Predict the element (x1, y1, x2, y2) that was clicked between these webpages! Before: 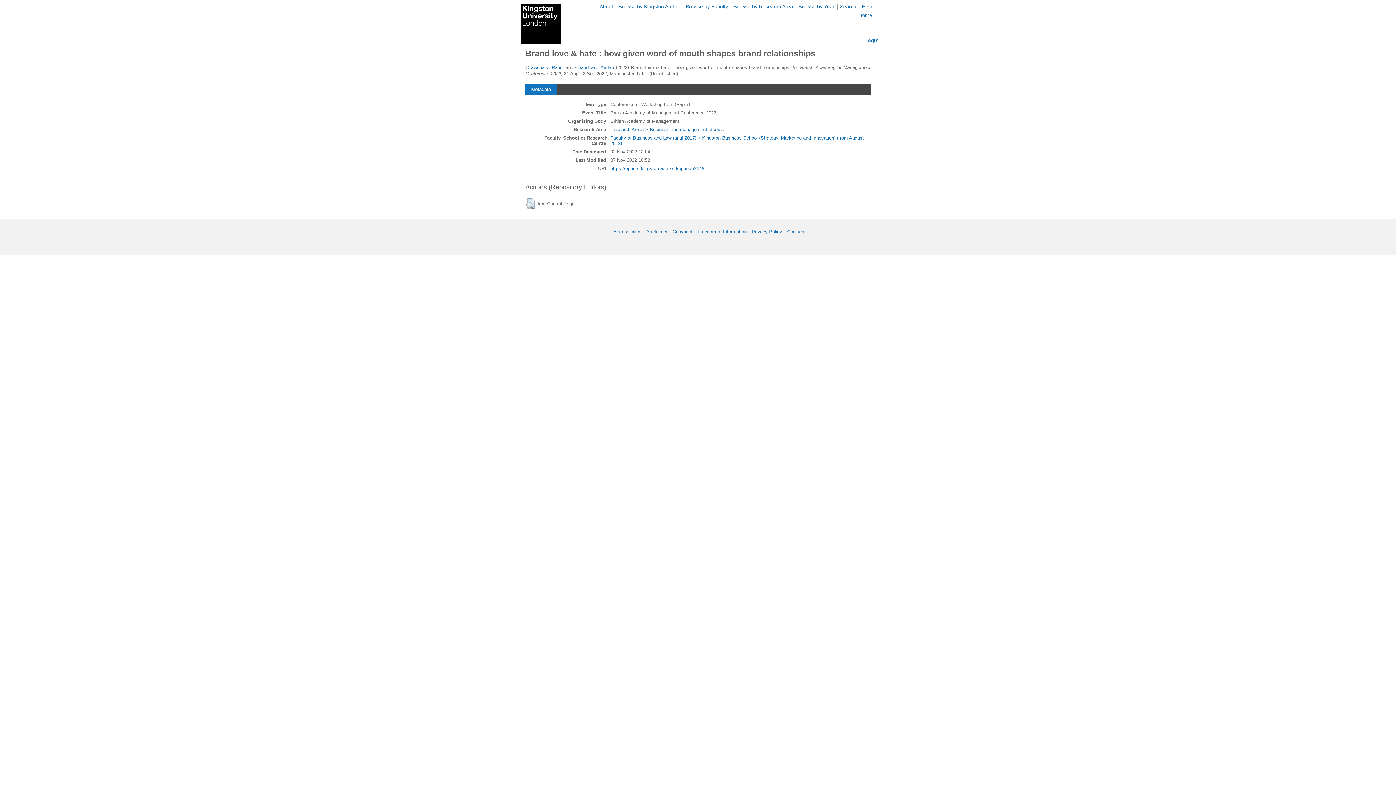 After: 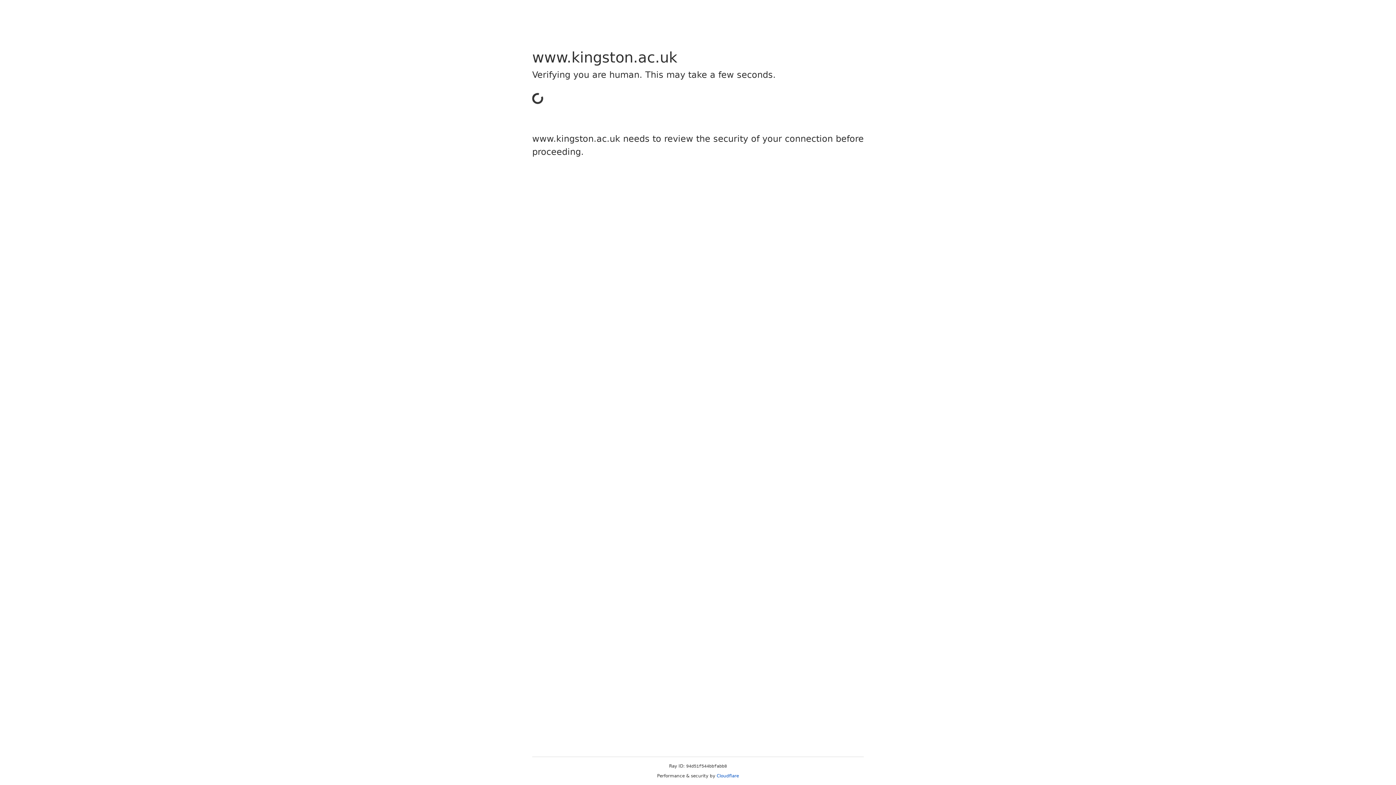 Action: label: Freedom of Information bbox: (697, 229, 746, 234)